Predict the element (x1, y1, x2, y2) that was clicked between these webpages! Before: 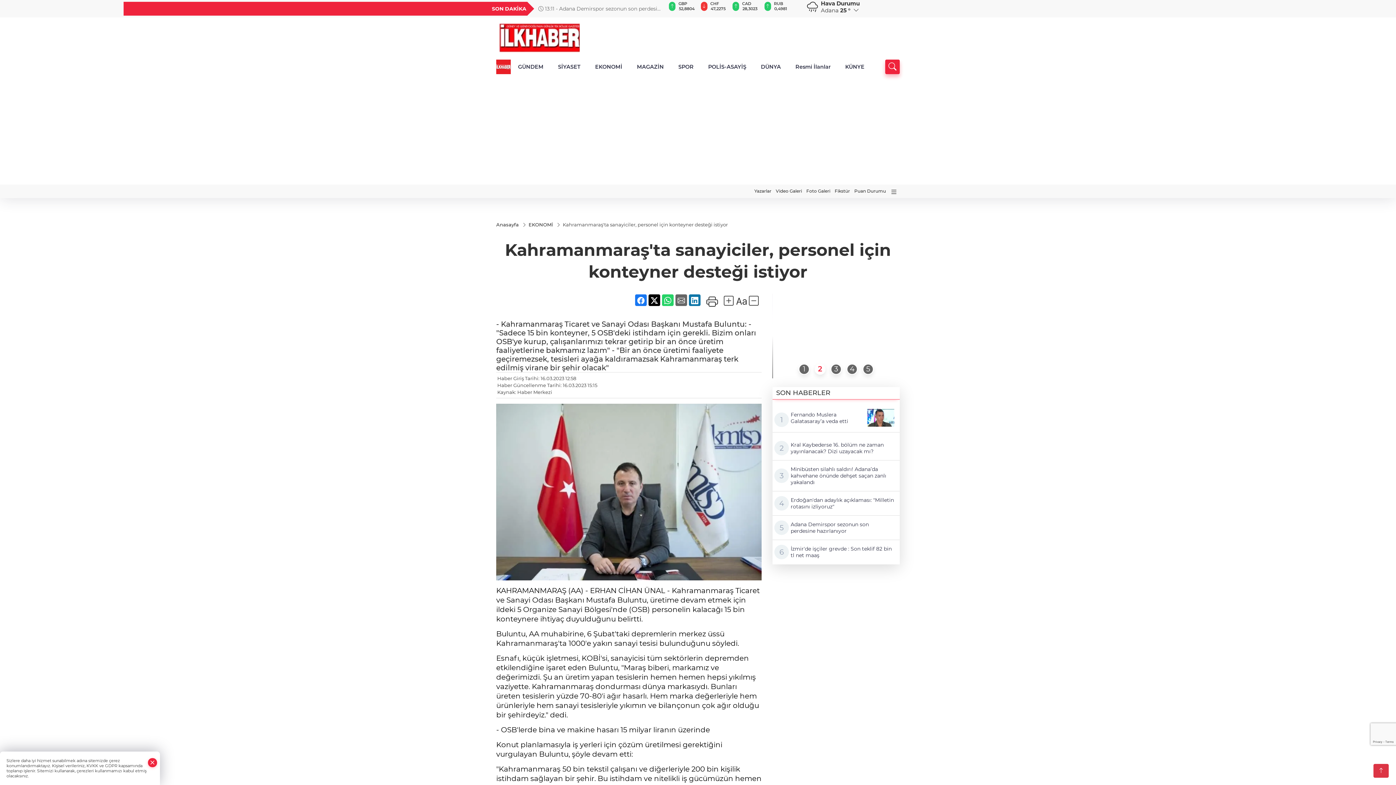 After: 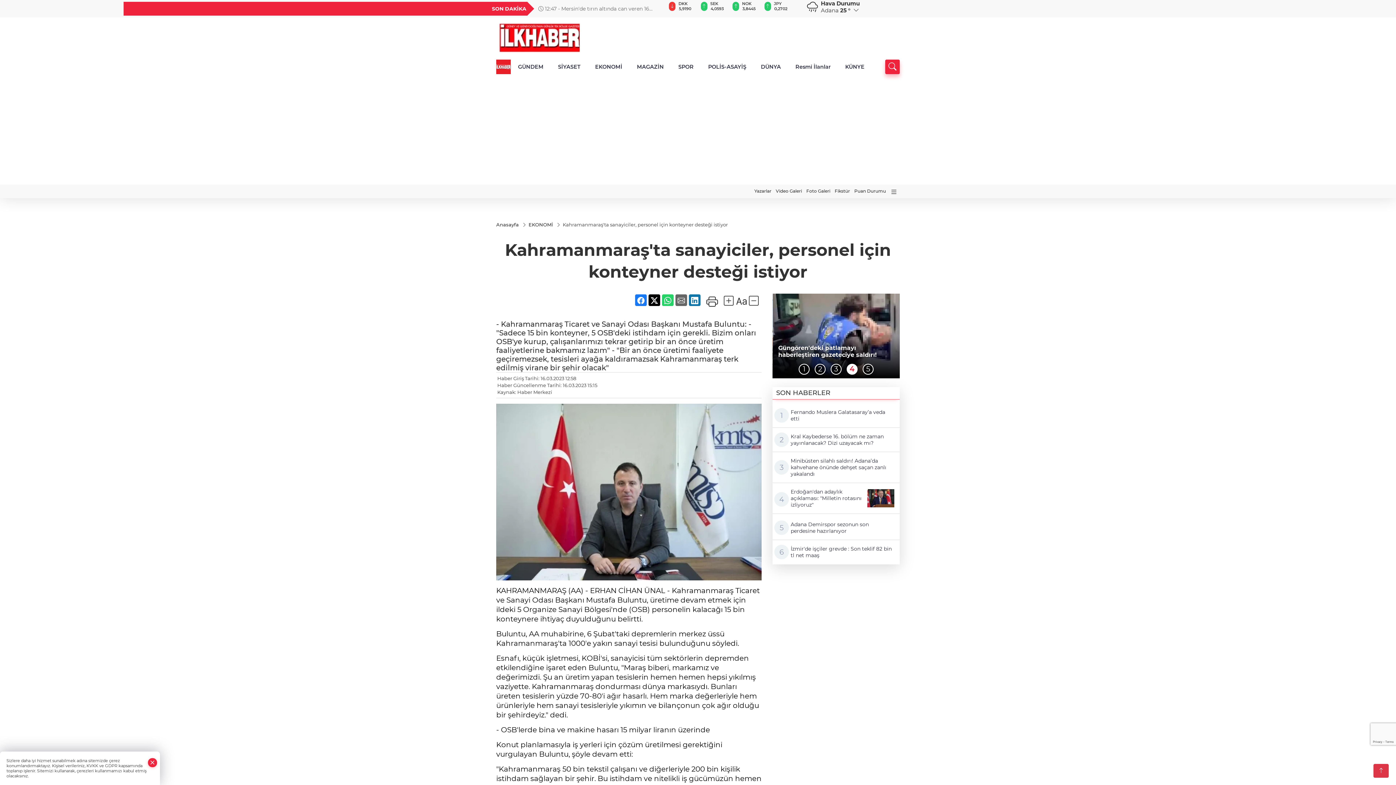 Action: label: Erdoğan'dan adaylık açıklaması: "Milletin rotasını izliyoruz" bbox: (772, 491, 899, 515)